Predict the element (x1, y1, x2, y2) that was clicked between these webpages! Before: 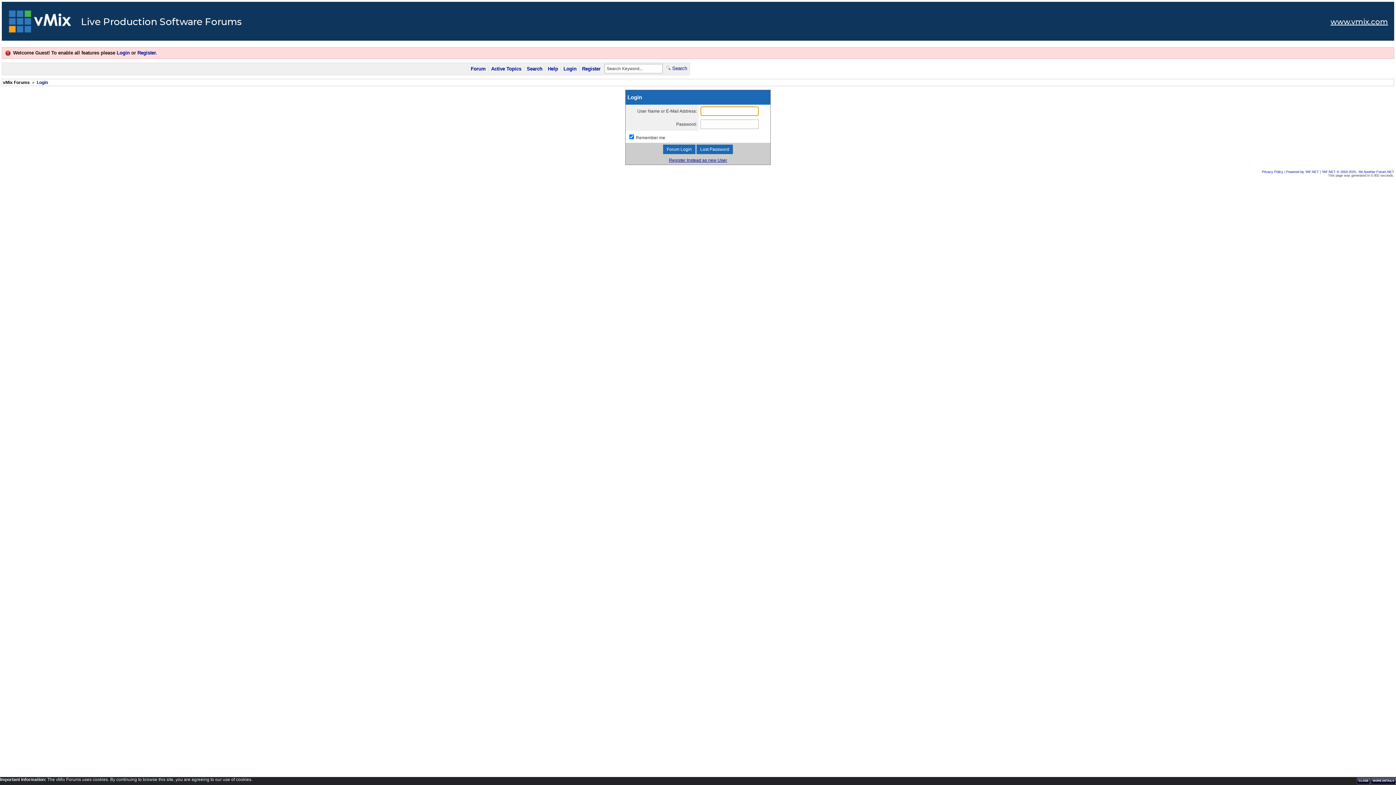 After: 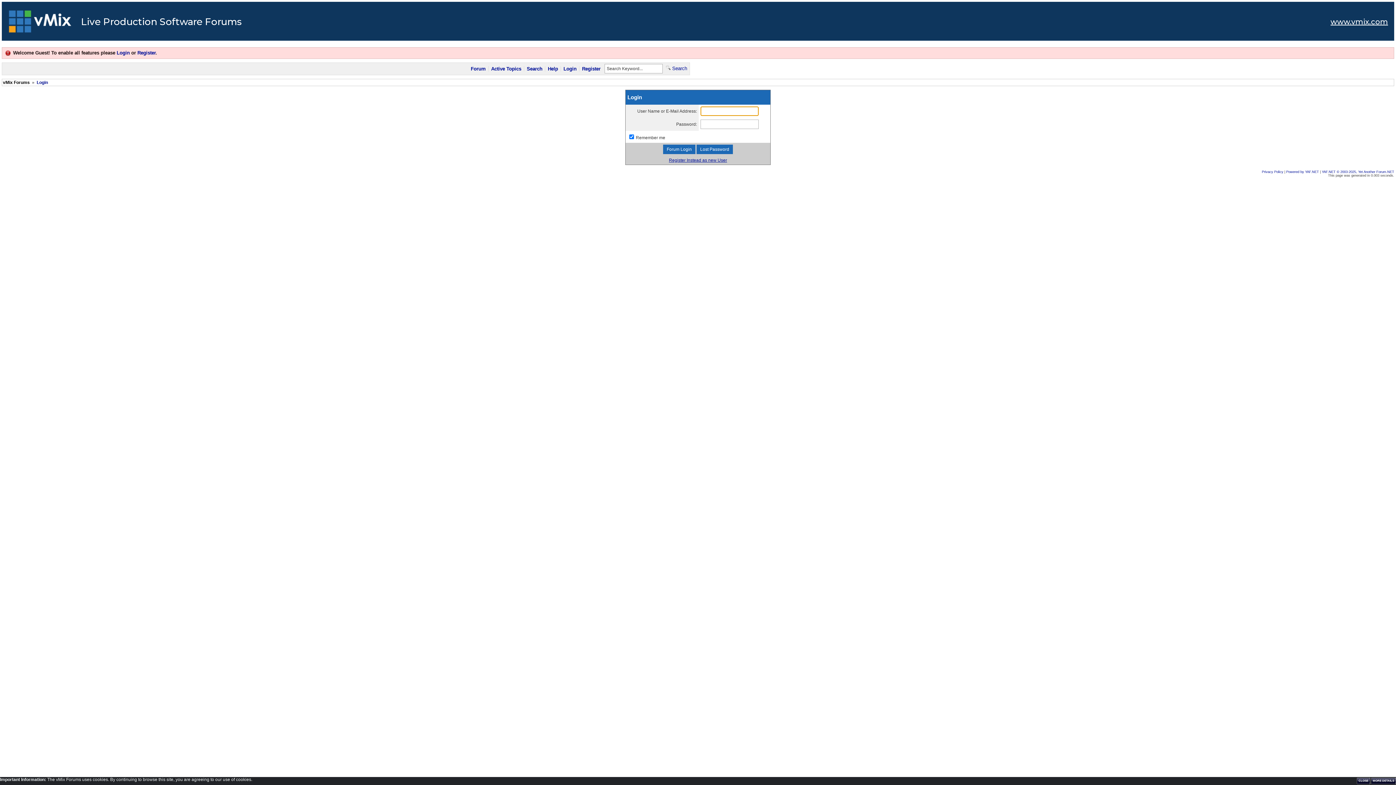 Action: label: Login bbox: (116, 50, 129, 55)